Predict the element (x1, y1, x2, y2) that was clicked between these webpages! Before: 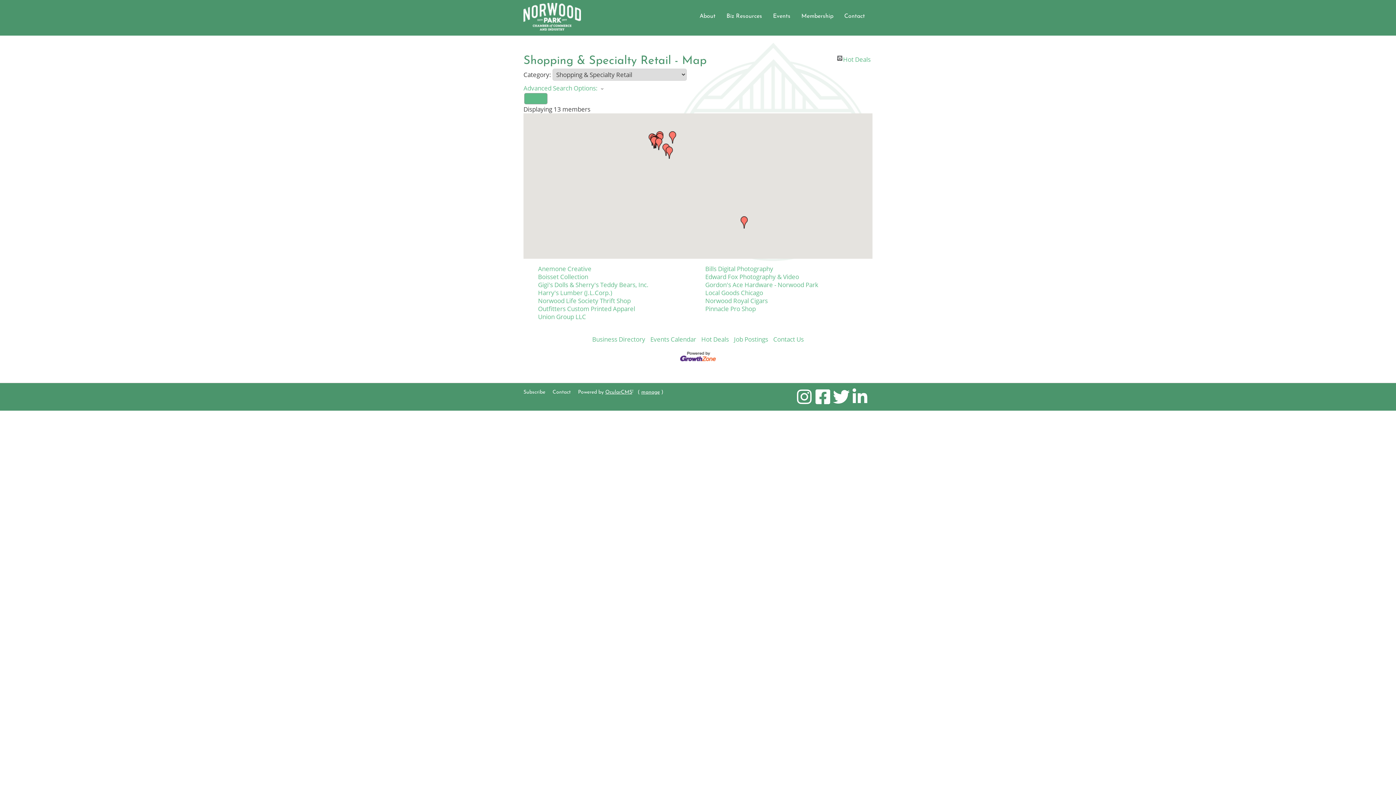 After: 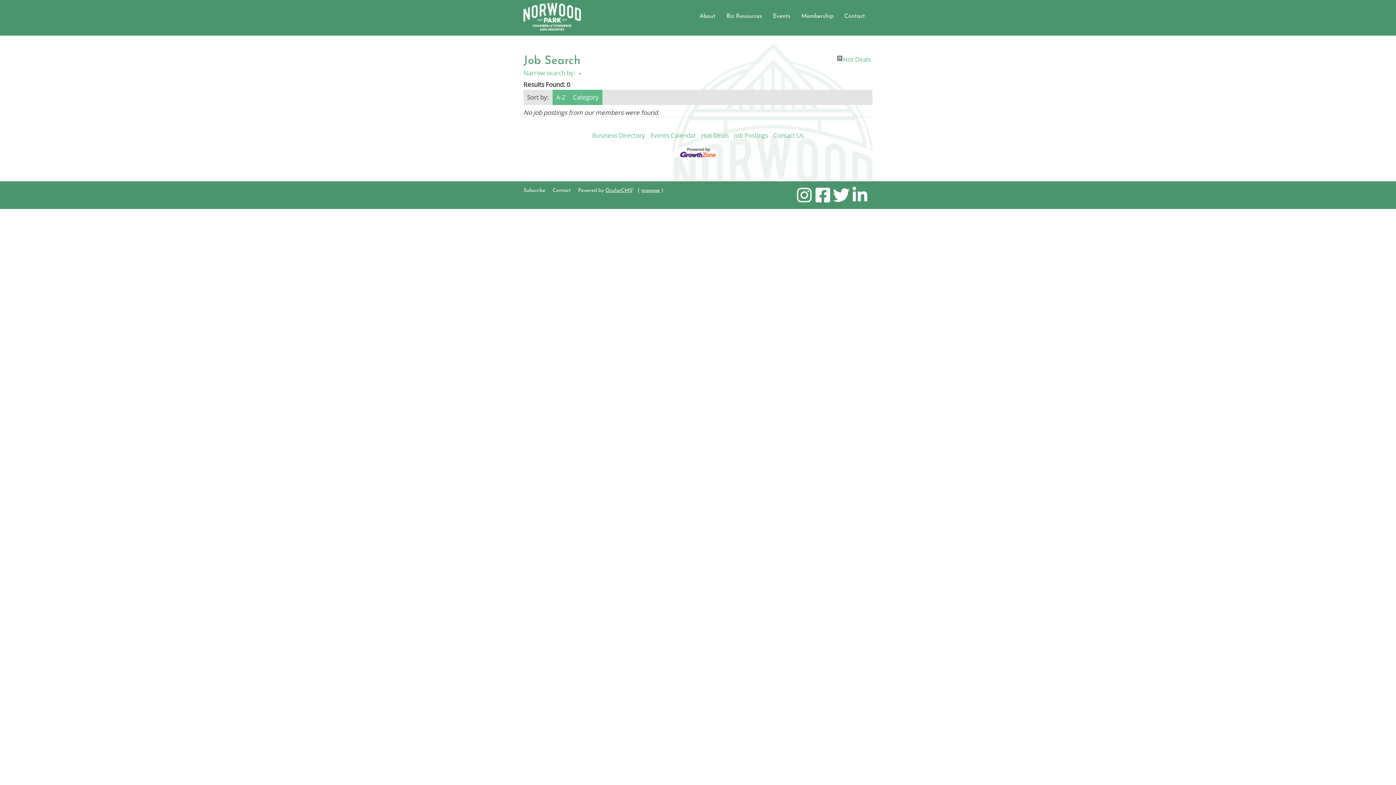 Action: label: Job Postings bbox: (734, 335, 768, 343)